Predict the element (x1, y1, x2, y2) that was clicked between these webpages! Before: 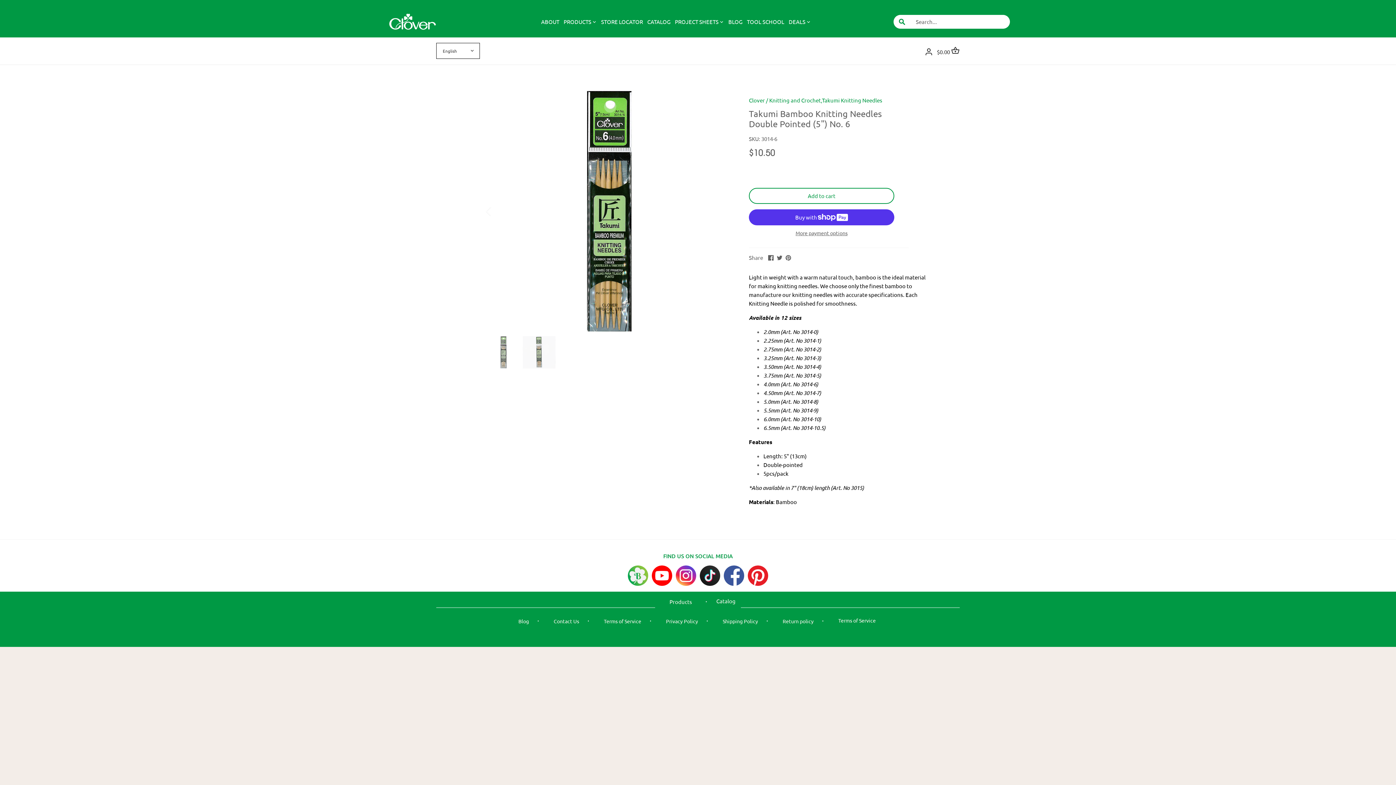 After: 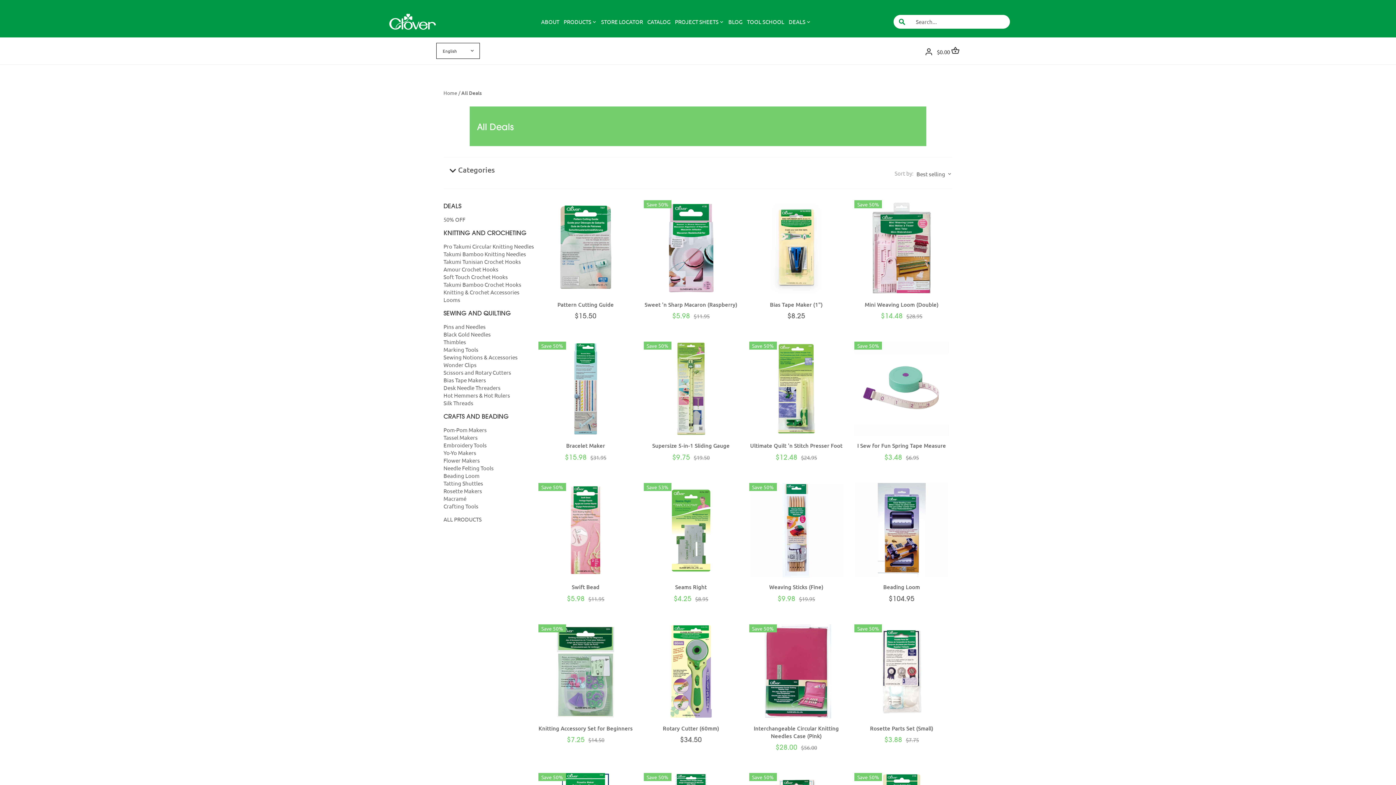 Action: bbox: (786, 12, 807, 30) label: DEALS